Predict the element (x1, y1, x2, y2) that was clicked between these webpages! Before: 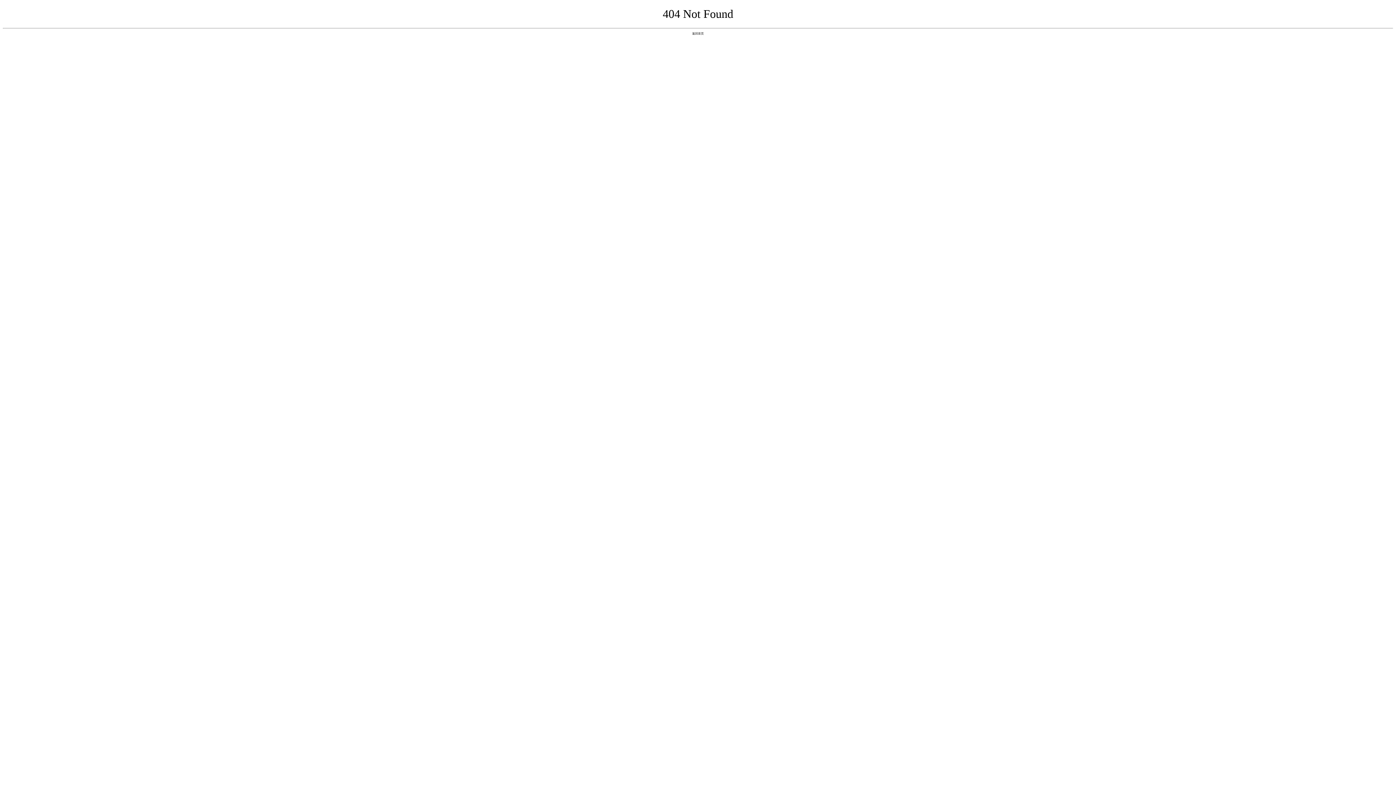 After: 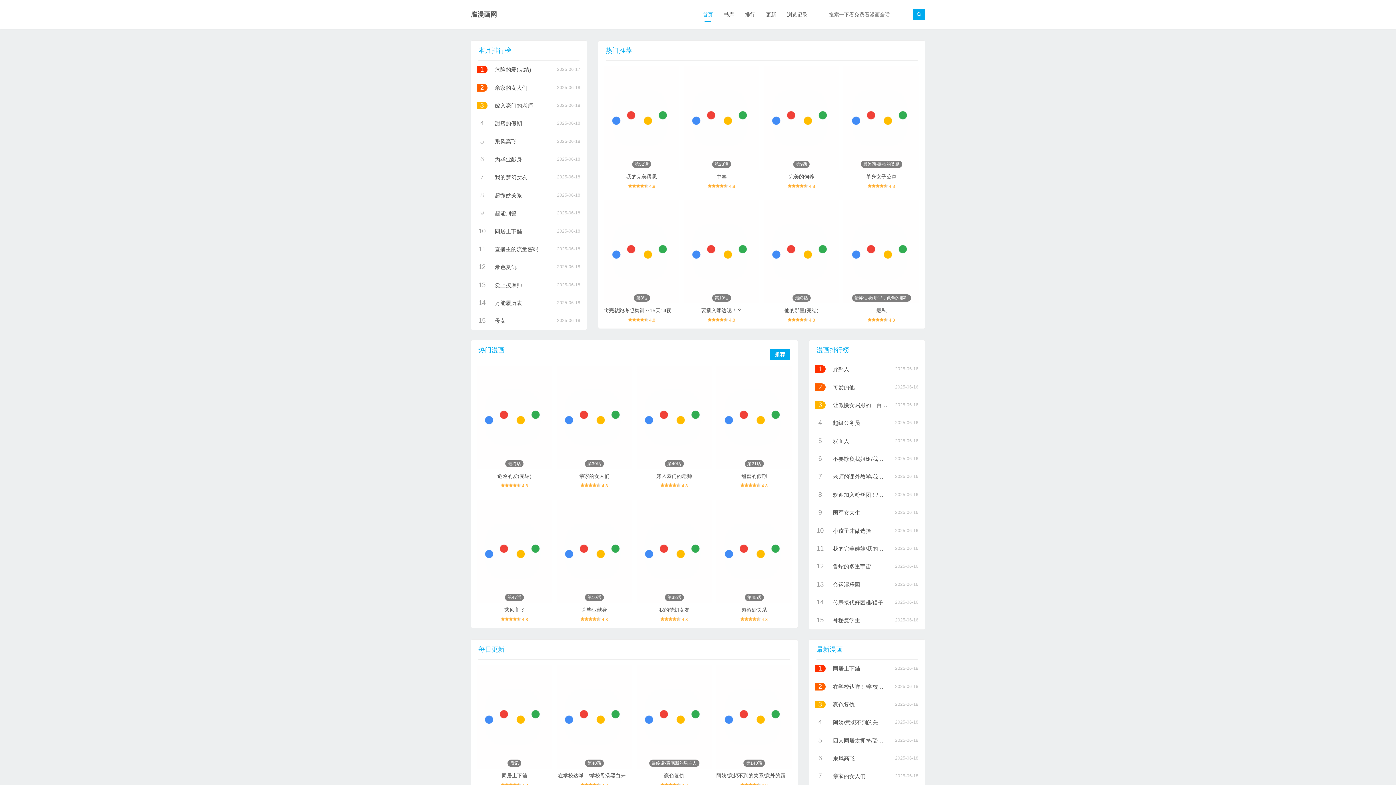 Action: bbox: (692, 31, 704, 35) label: 返回首页